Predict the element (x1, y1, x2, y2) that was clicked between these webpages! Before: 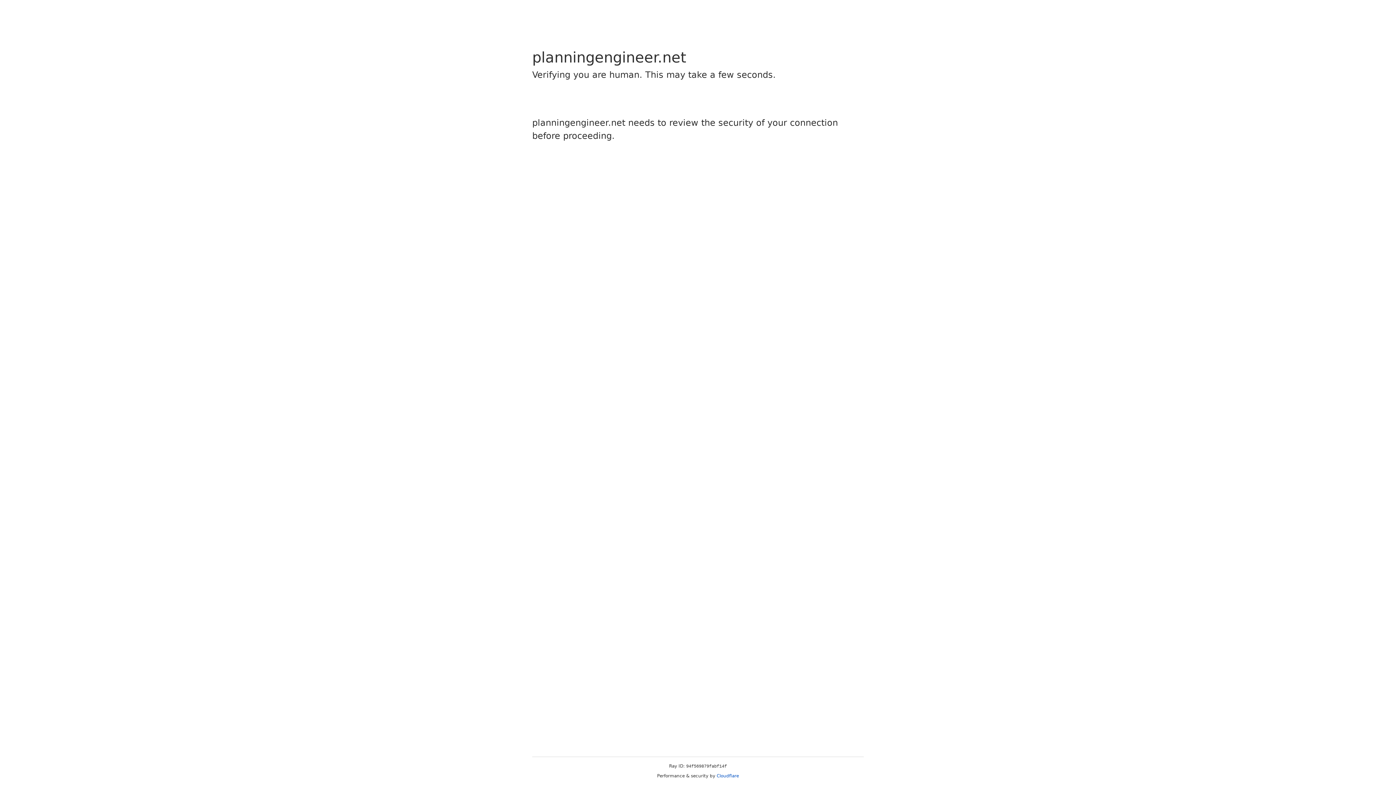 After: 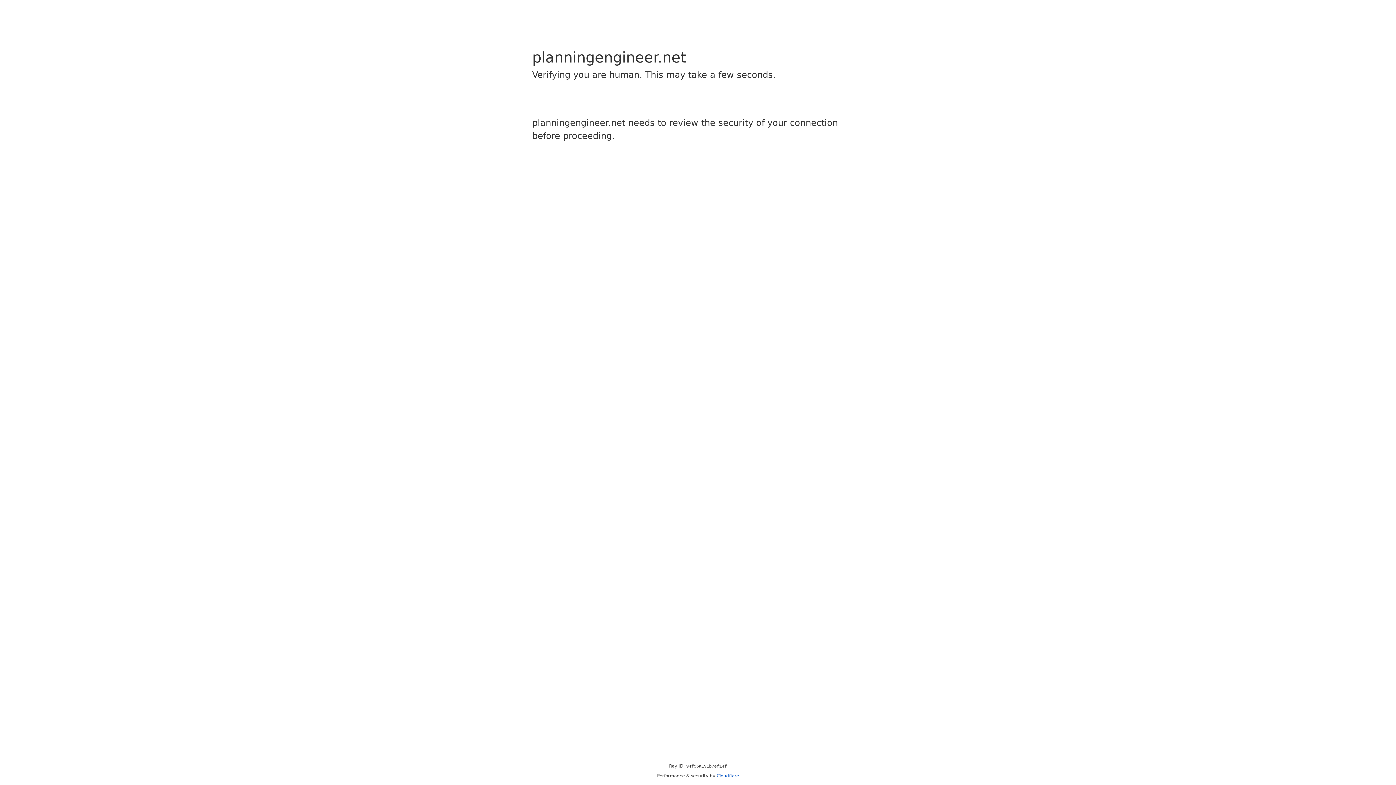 Action: bbox: (716, 773, 739, 778) label: Cloudflare